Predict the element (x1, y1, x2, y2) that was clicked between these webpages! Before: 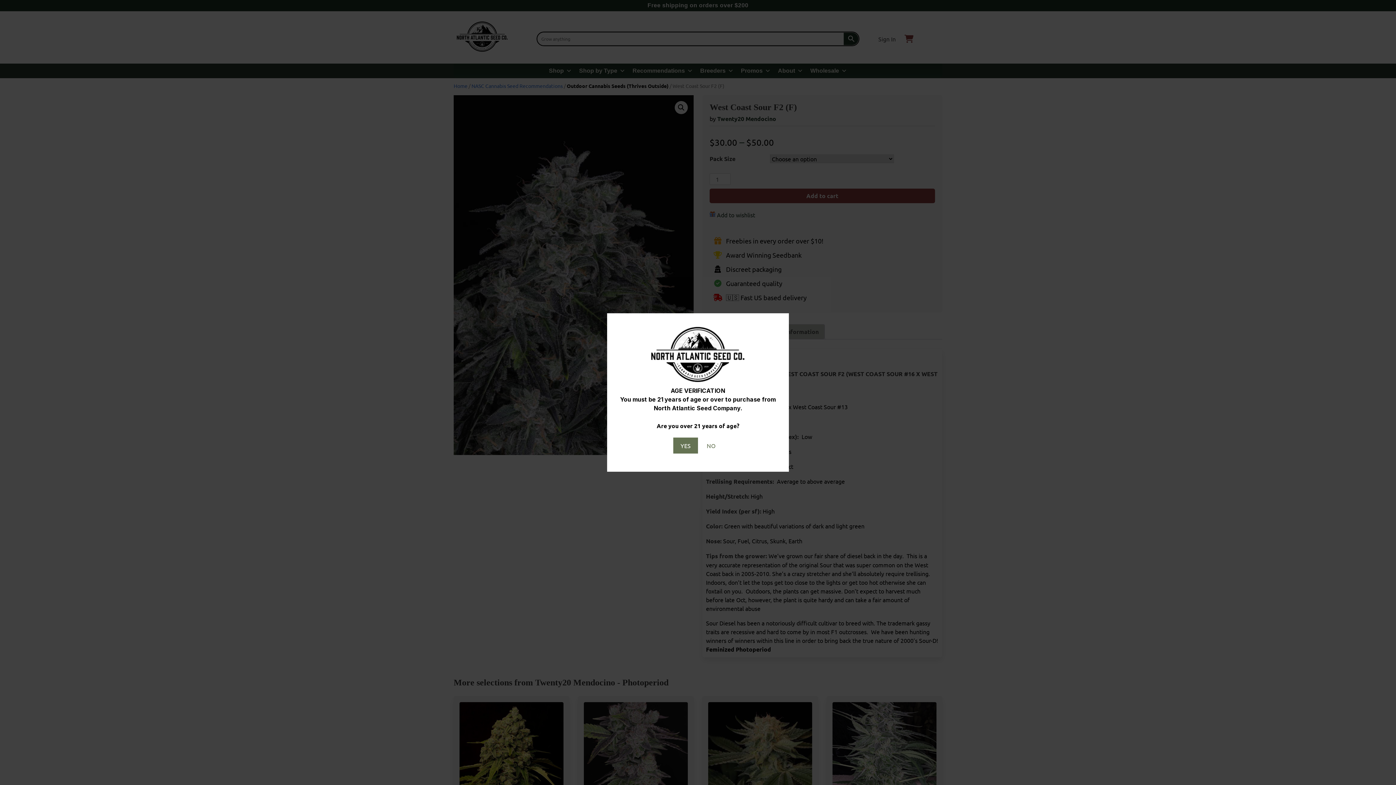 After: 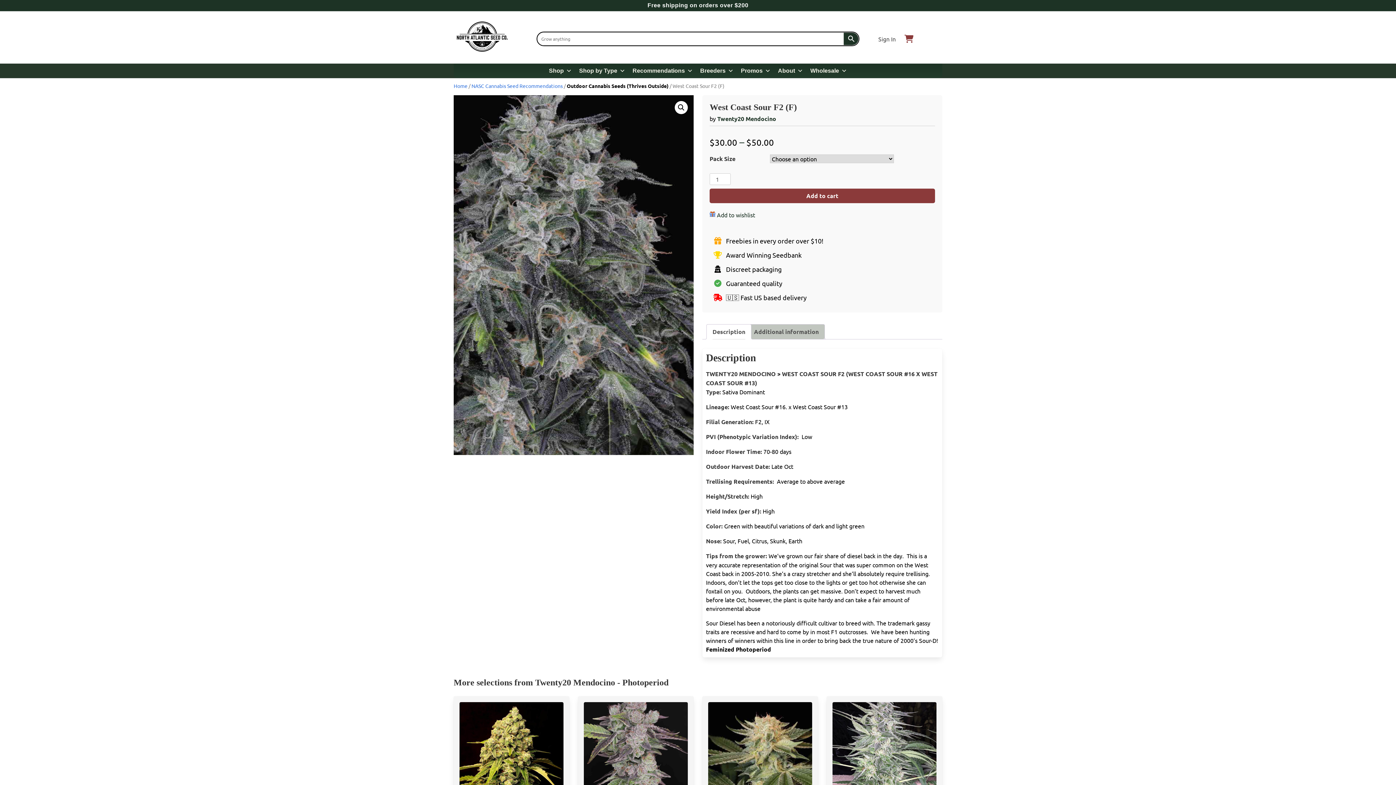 Action: bbox: (673, 437, 698, 453) label: YES